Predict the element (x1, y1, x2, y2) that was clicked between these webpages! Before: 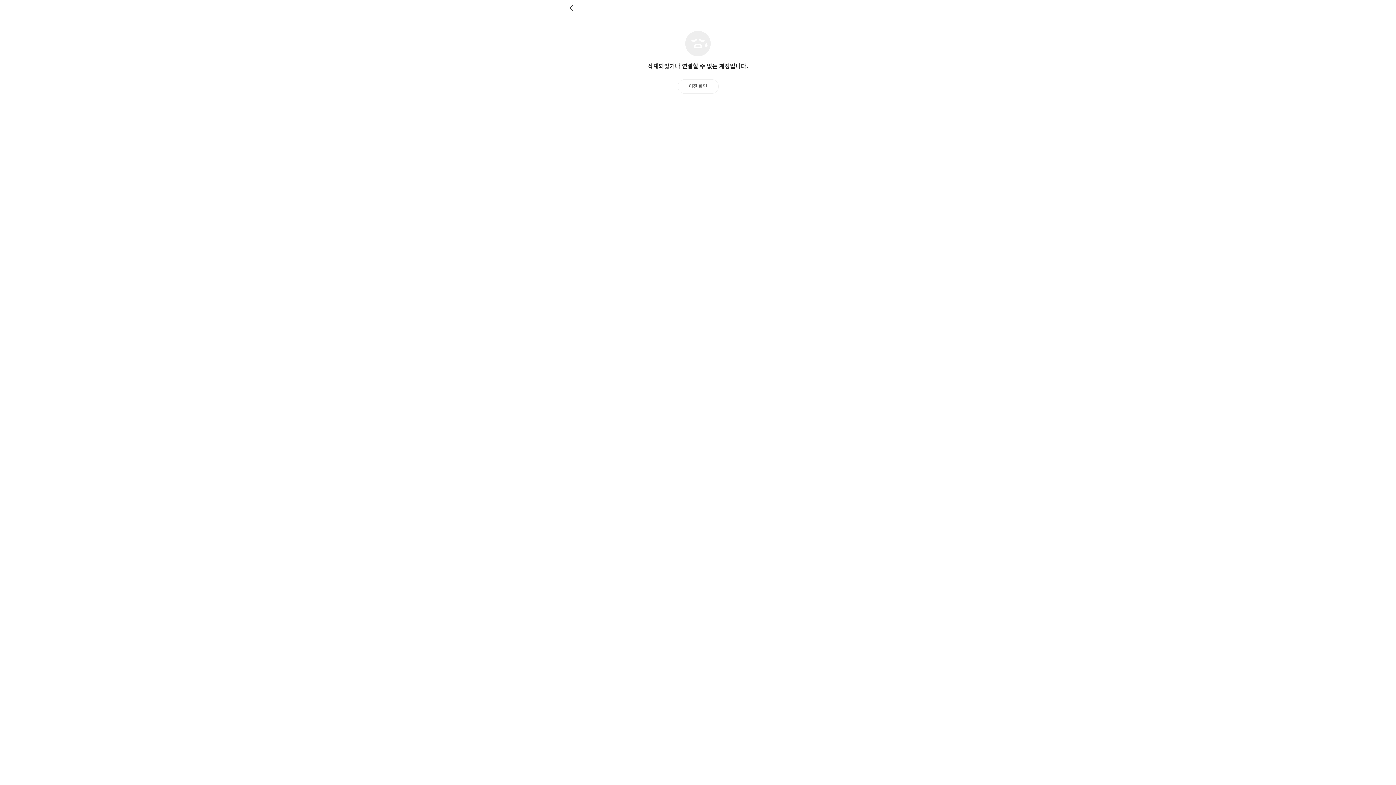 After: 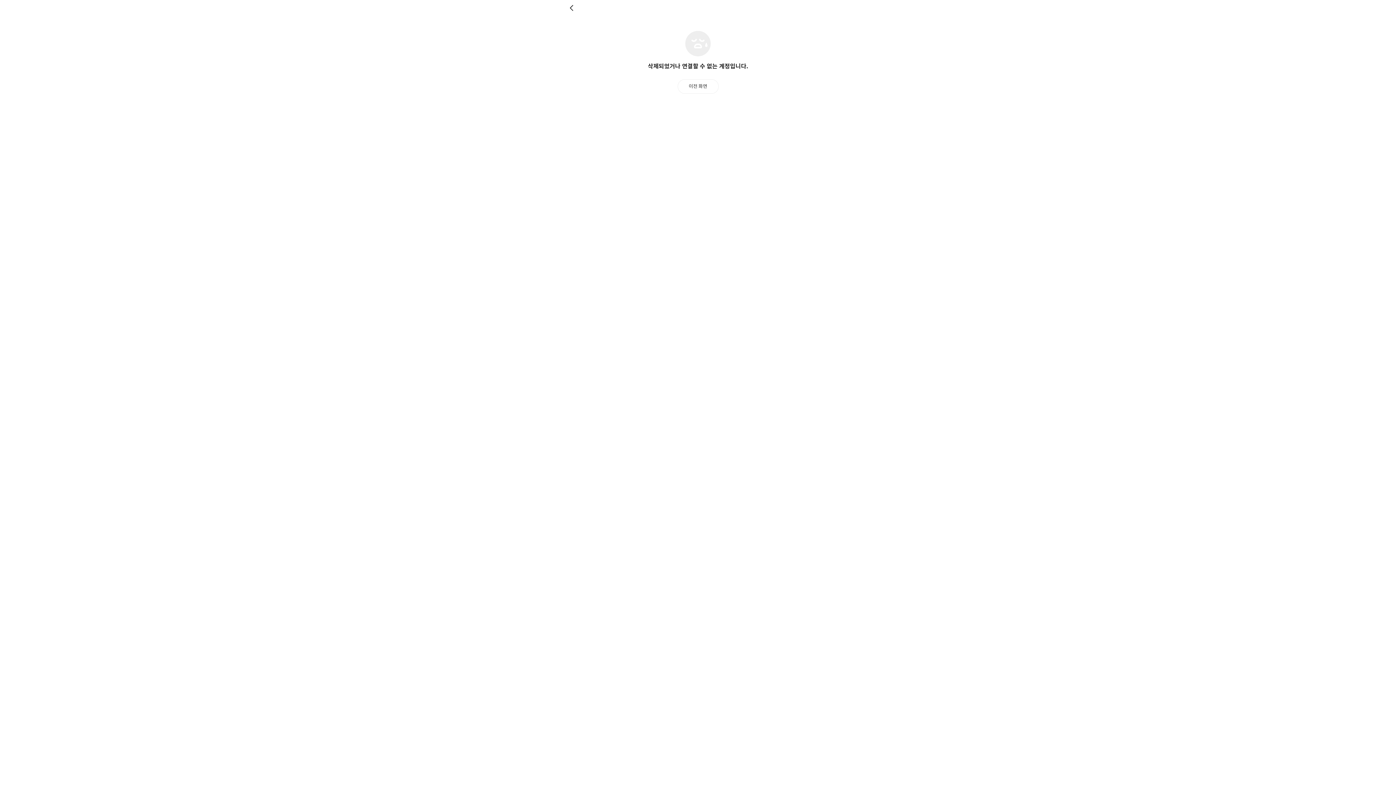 Action: bbox: (677, 79, 718, 93) label: 이전 화면